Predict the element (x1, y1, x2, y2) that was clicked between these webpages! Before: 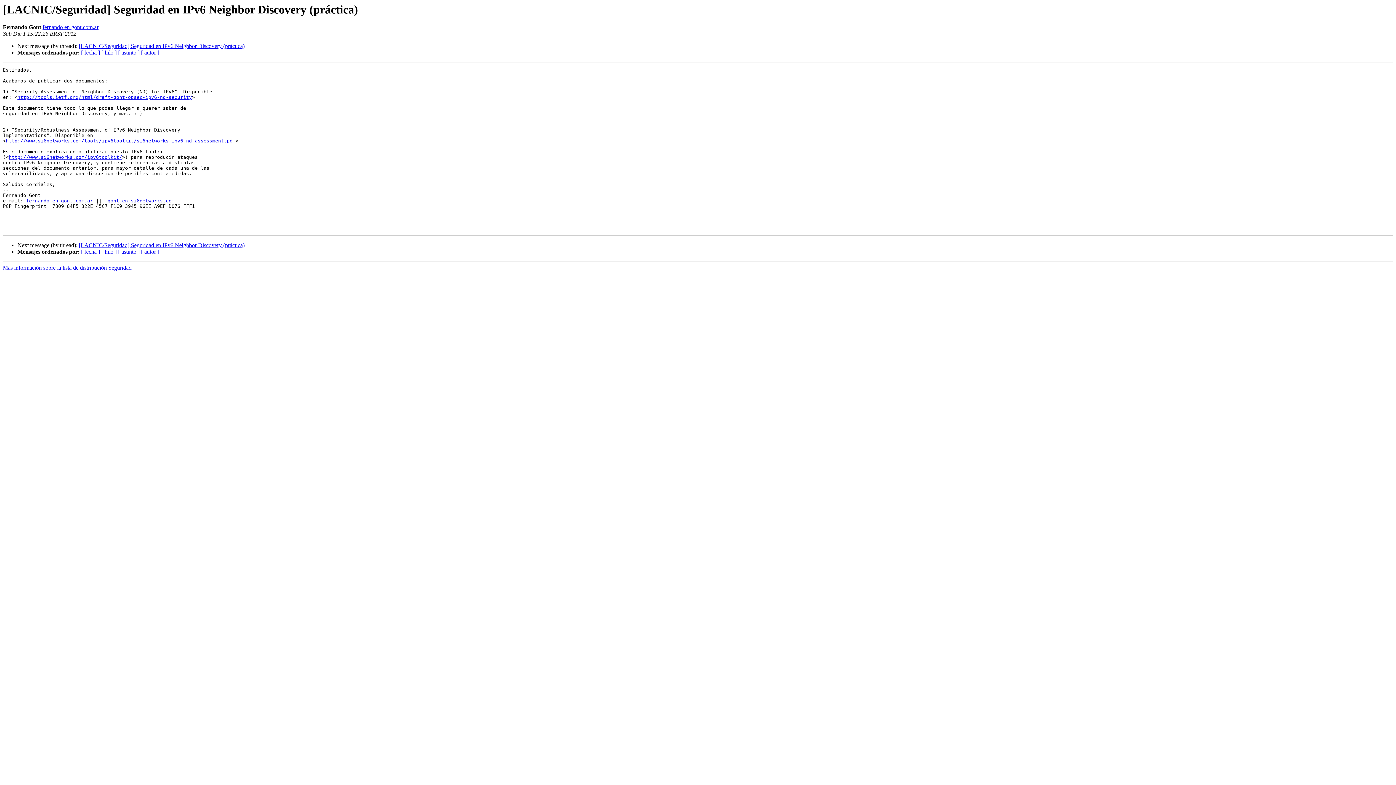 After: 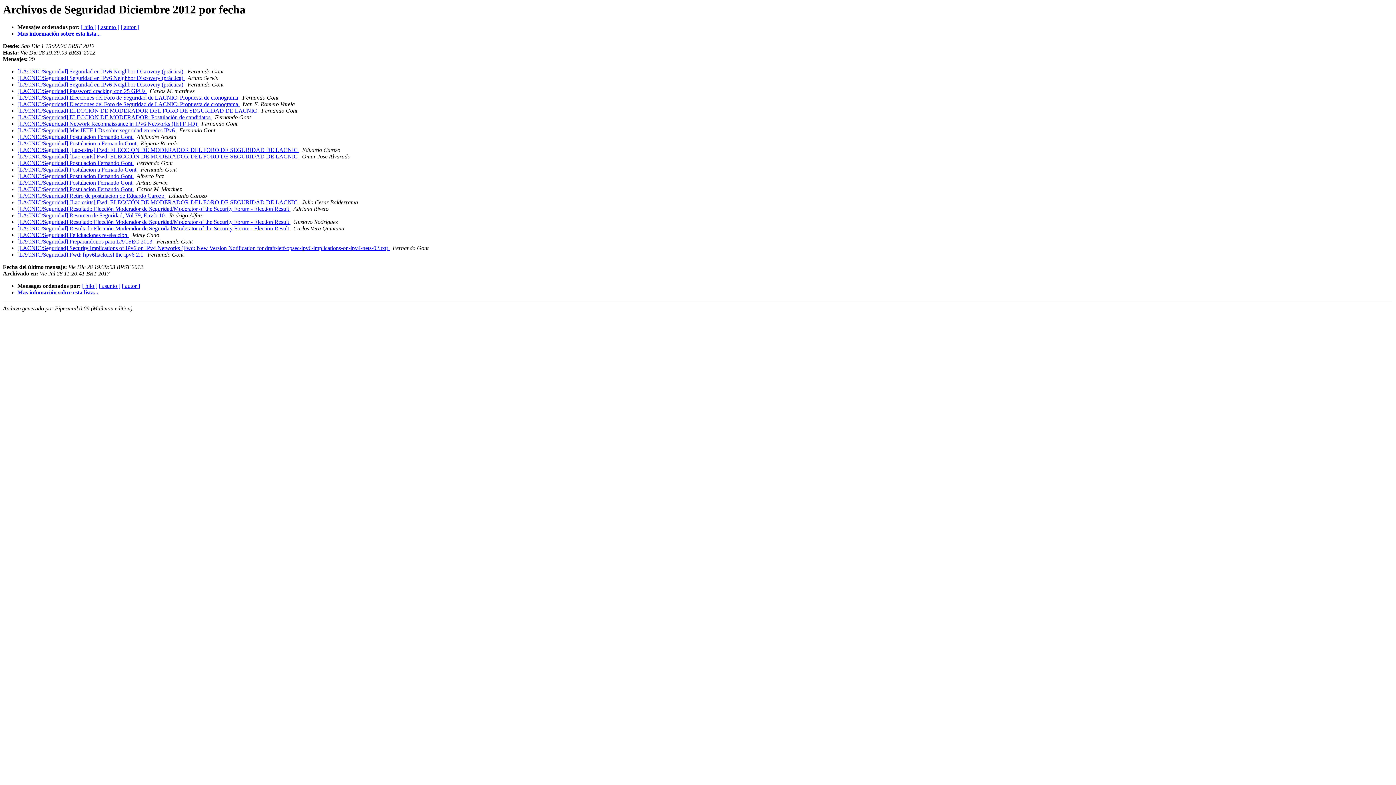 Action: bbox: (81, 248, 100, 255) label: [ fecha ]